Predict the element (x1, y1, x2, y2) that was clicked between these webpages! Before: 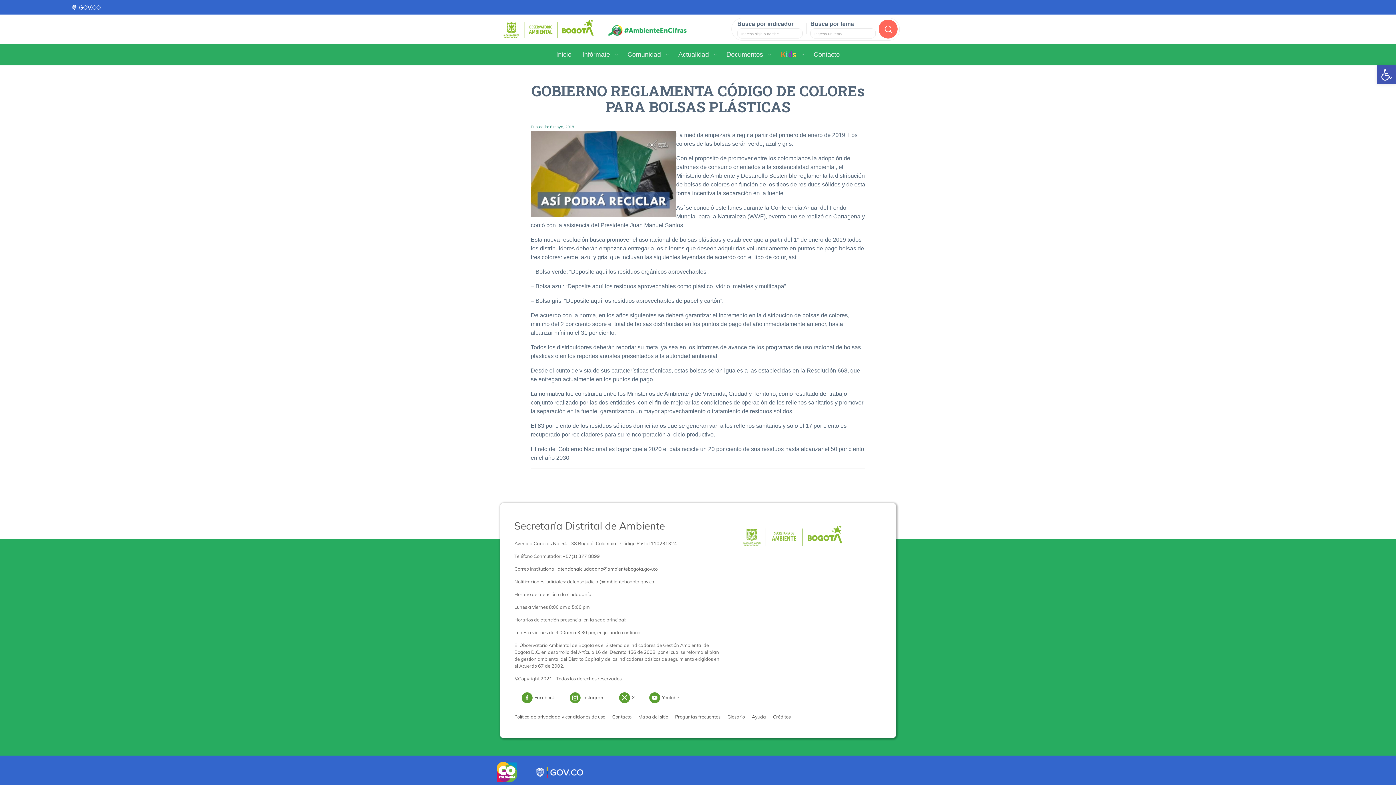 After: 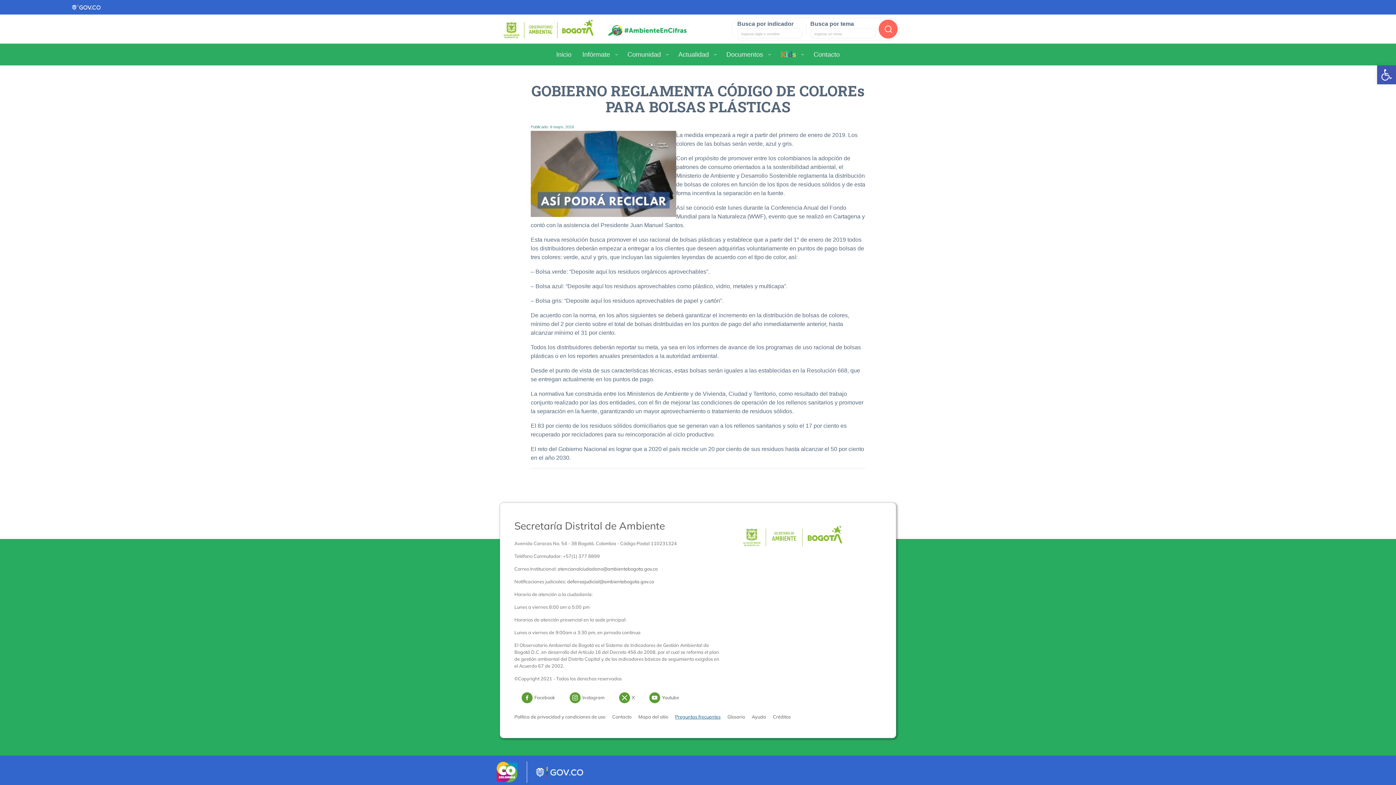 Action: label: Preguntas frecuentes bbox: (675, 714, 720, 720)